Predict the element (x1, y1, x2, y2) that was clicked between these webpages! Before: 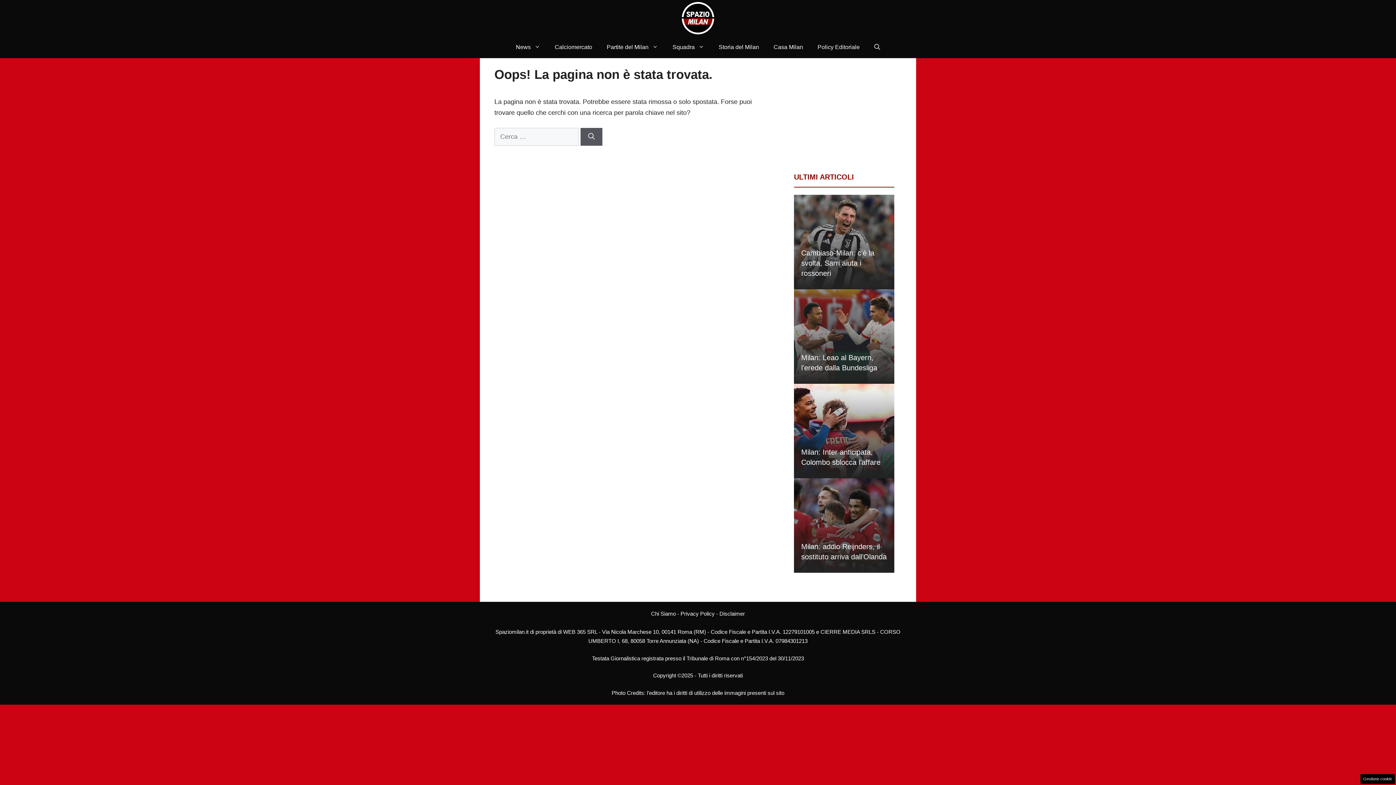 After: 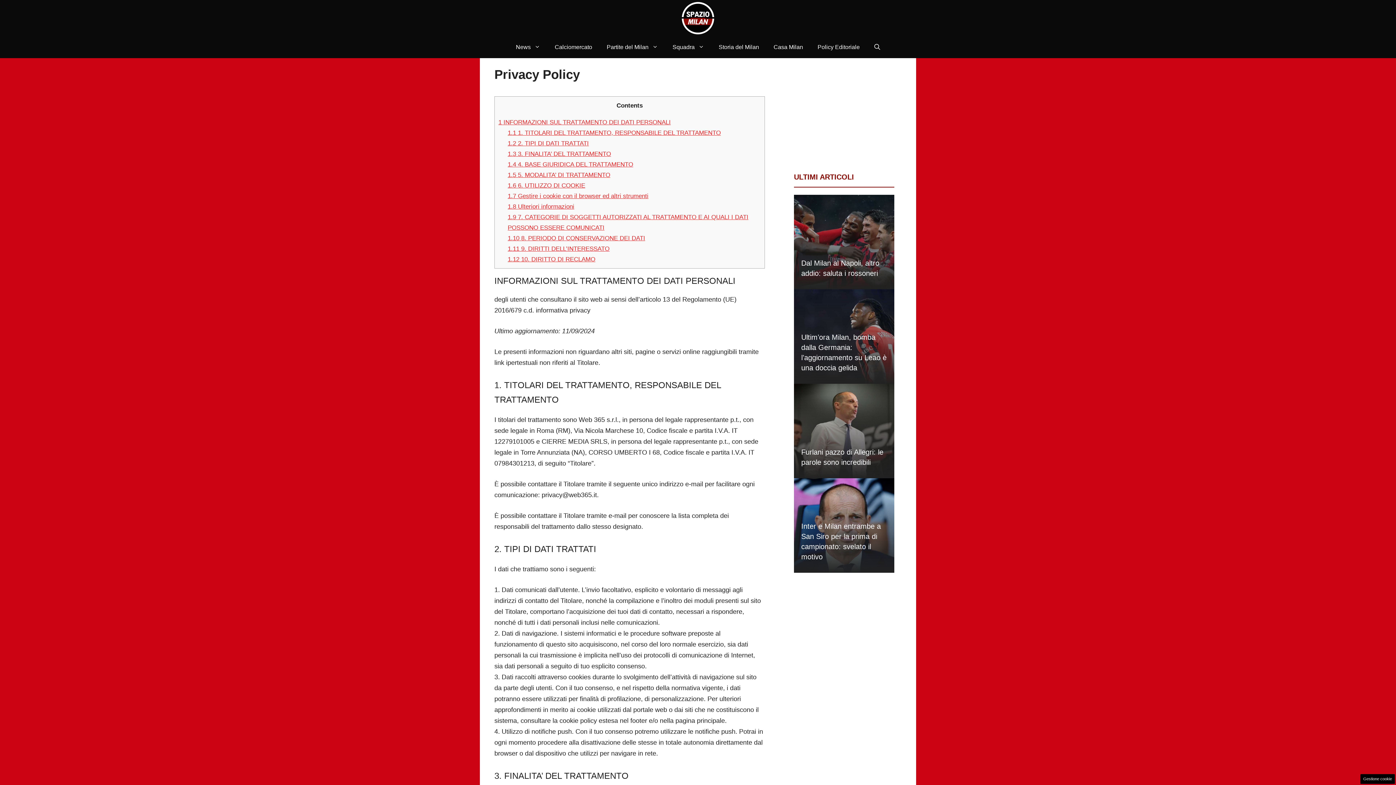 Action: label: Privacy Policy bbox: (680, 610, 714, 617)